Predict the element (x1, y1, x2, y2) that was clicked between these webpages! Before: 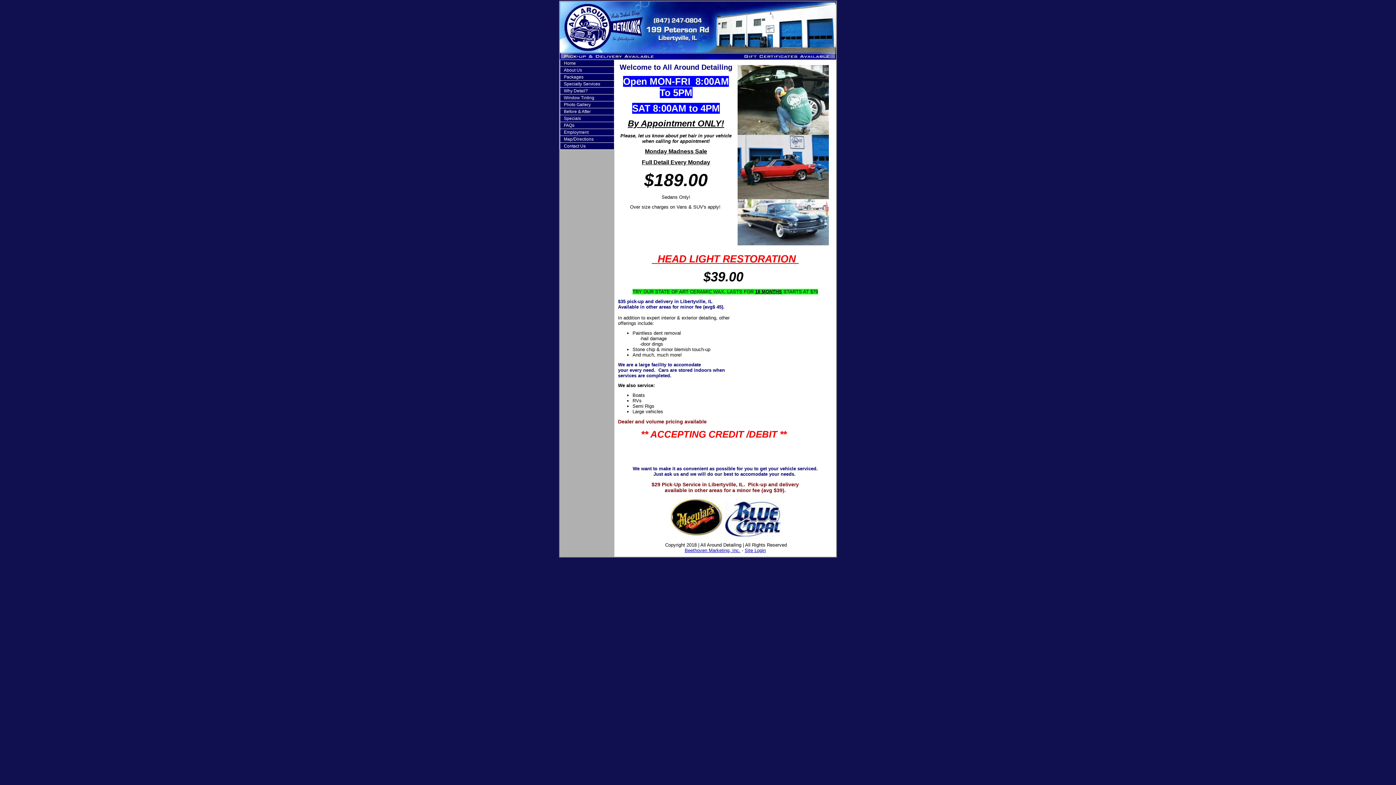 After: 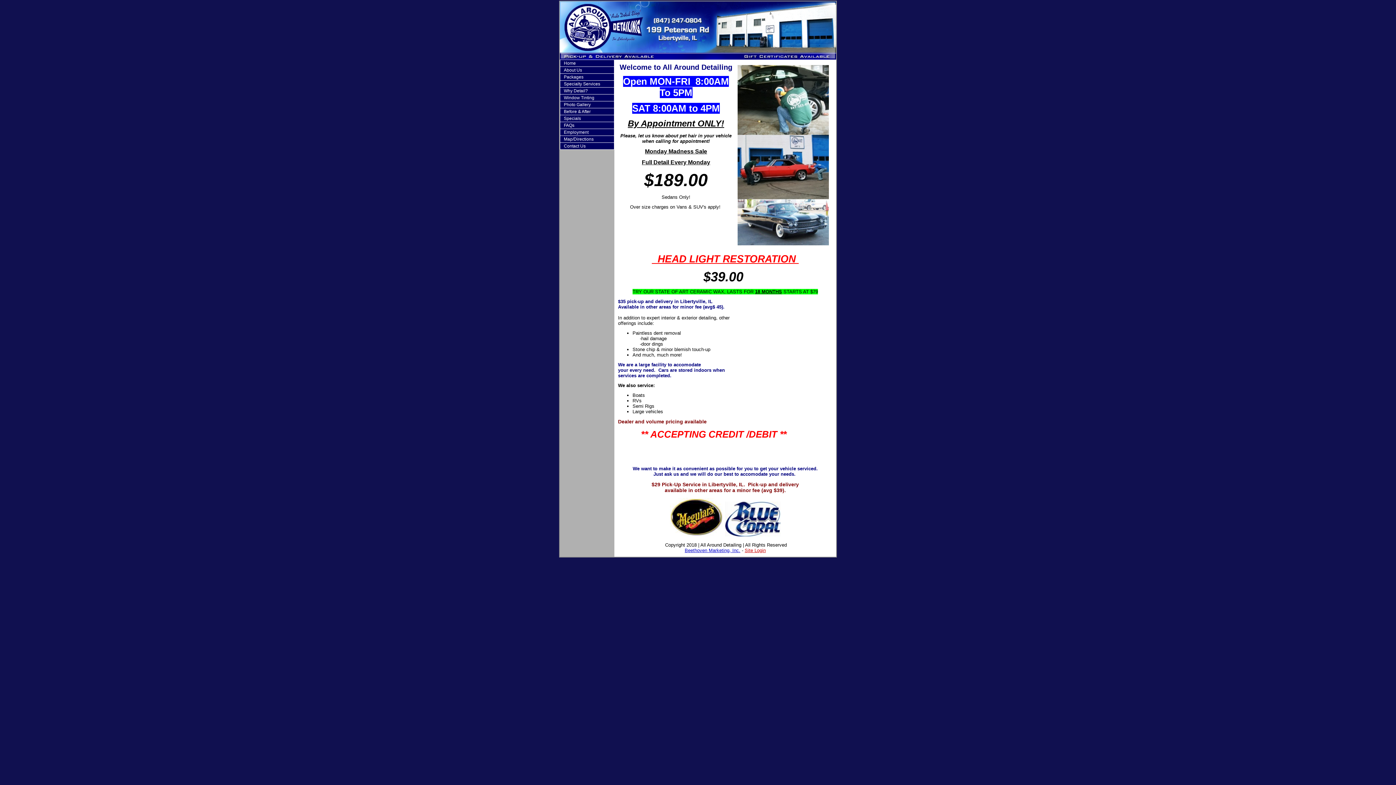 Action: bbox: (744, 548, 766, 553) label: Site Login